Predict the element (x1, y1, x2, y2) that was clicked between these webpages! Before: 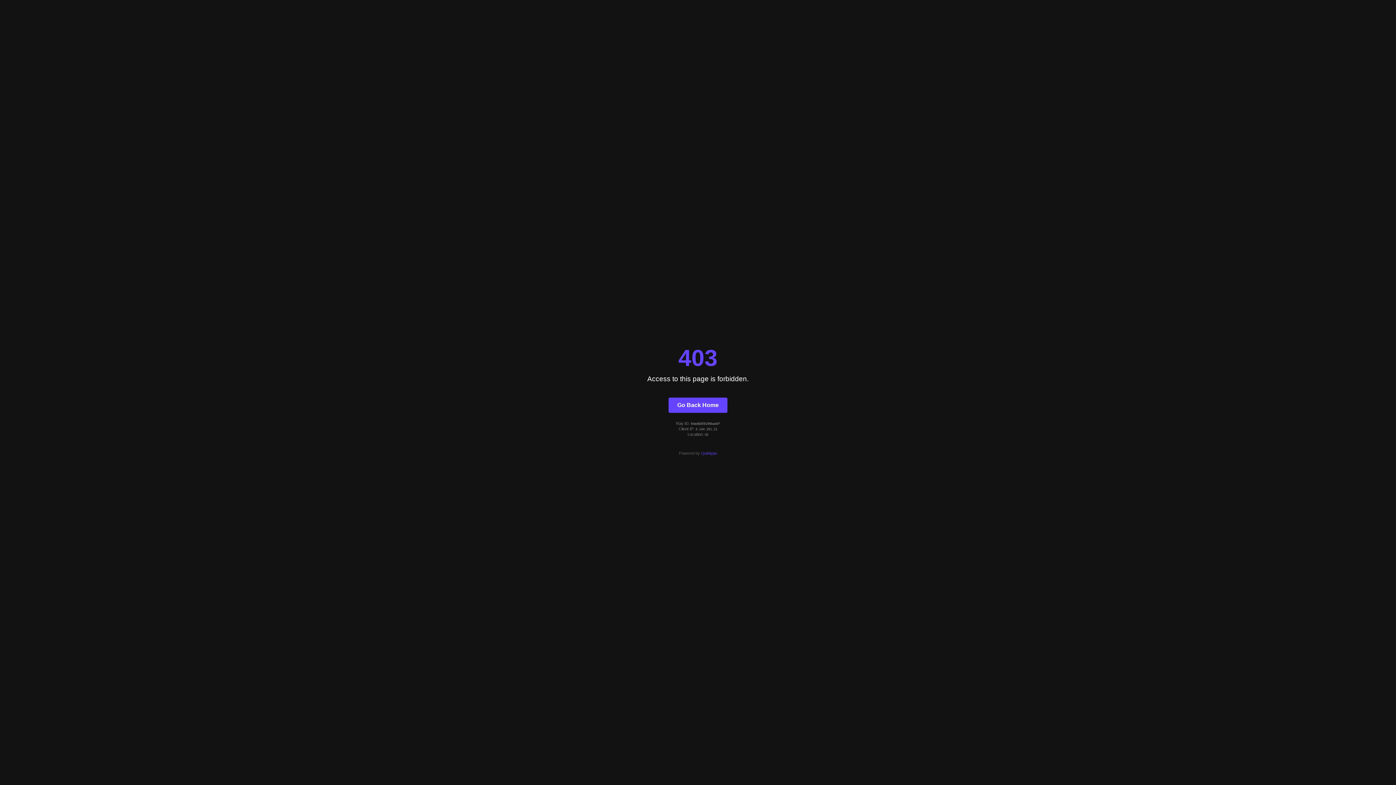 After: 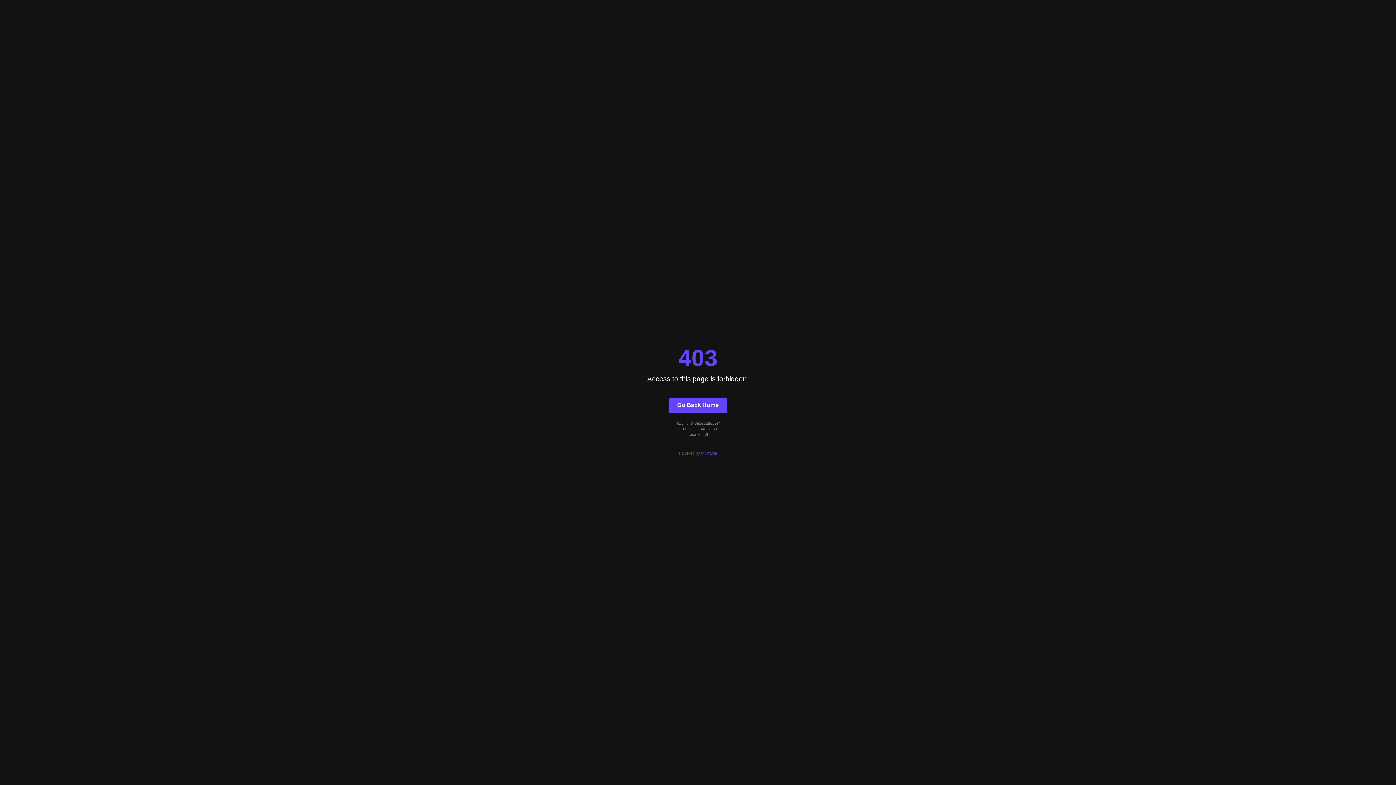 Action: label: Go Back Home bbox: (668, 397, 727, 412)